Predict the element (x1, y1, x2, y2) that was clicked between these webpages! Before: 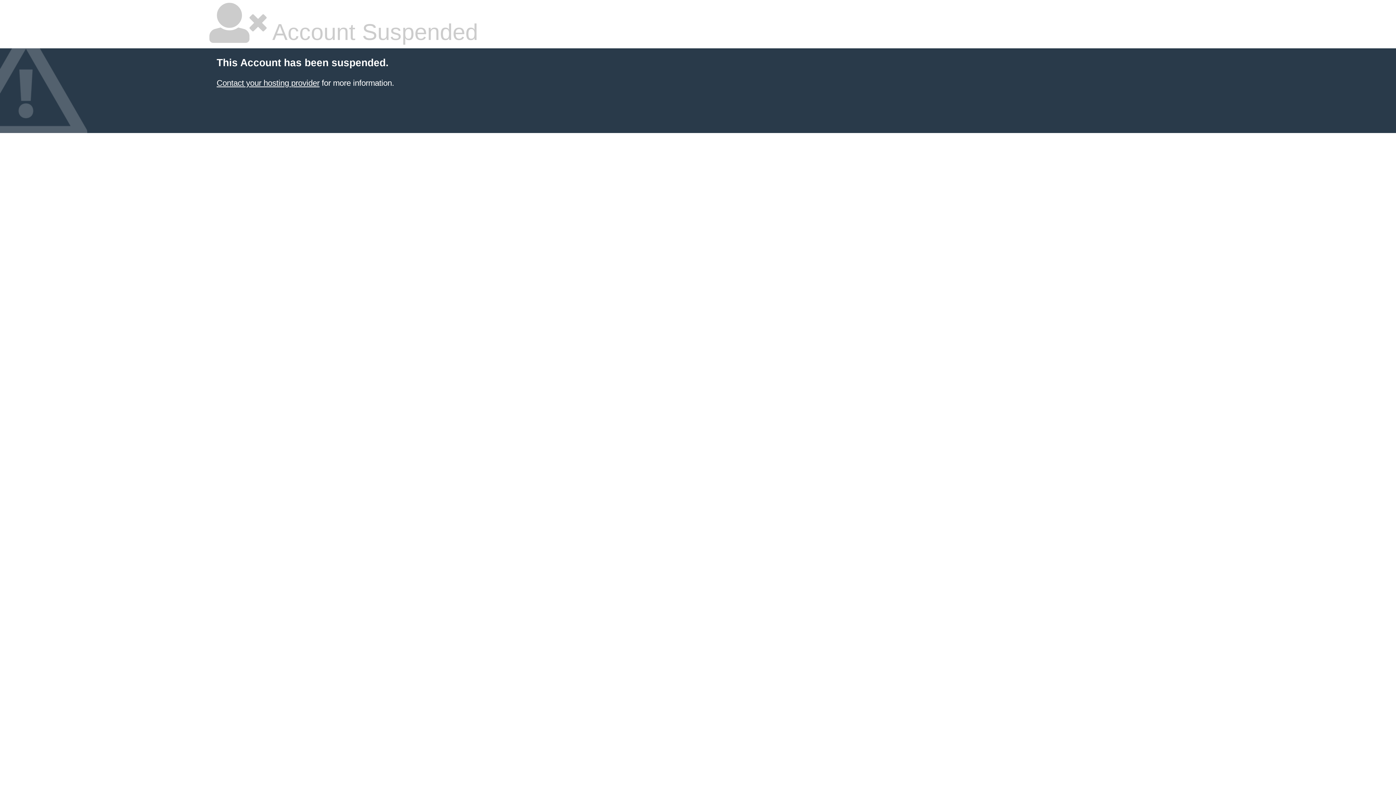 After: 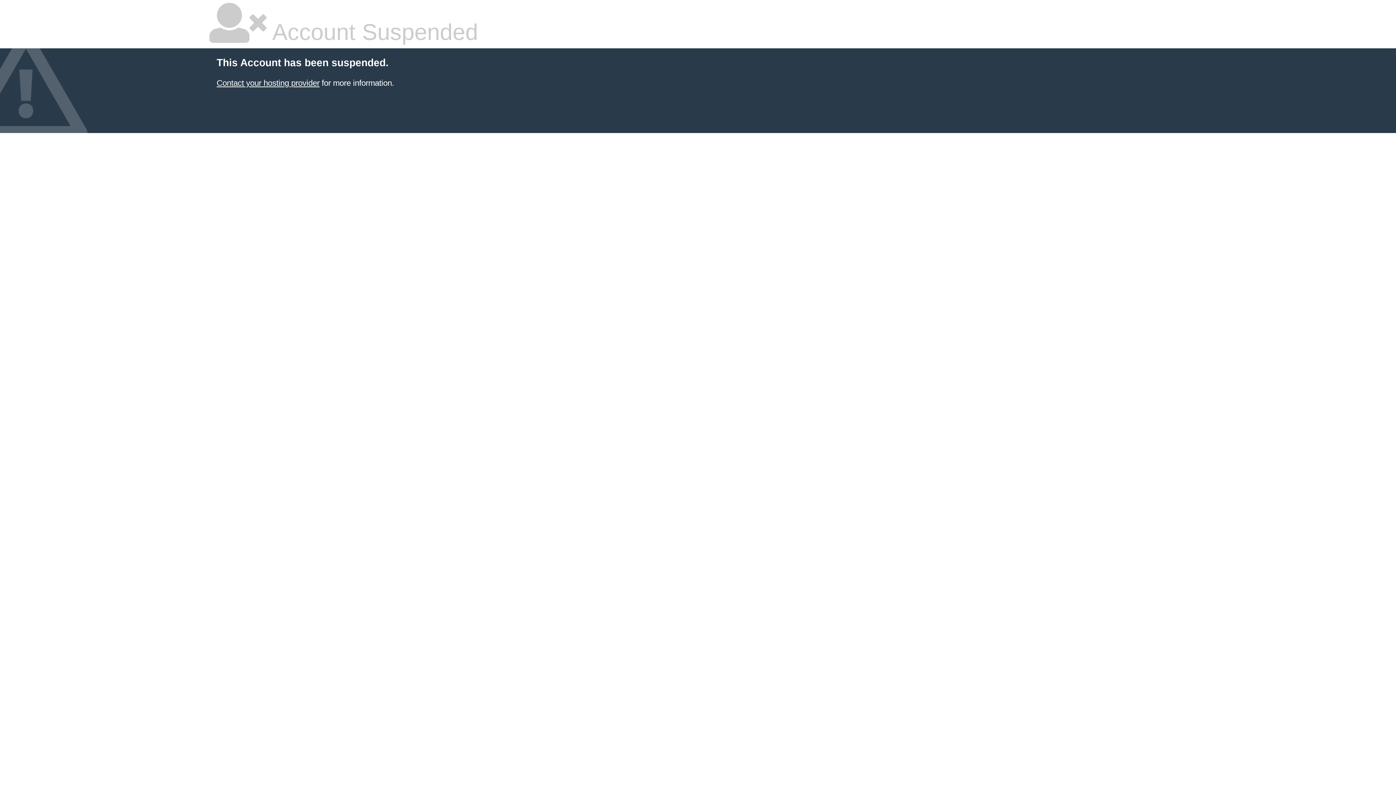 Action: label: Contact your hosting provider bbox: (216, 78, 319, 87)